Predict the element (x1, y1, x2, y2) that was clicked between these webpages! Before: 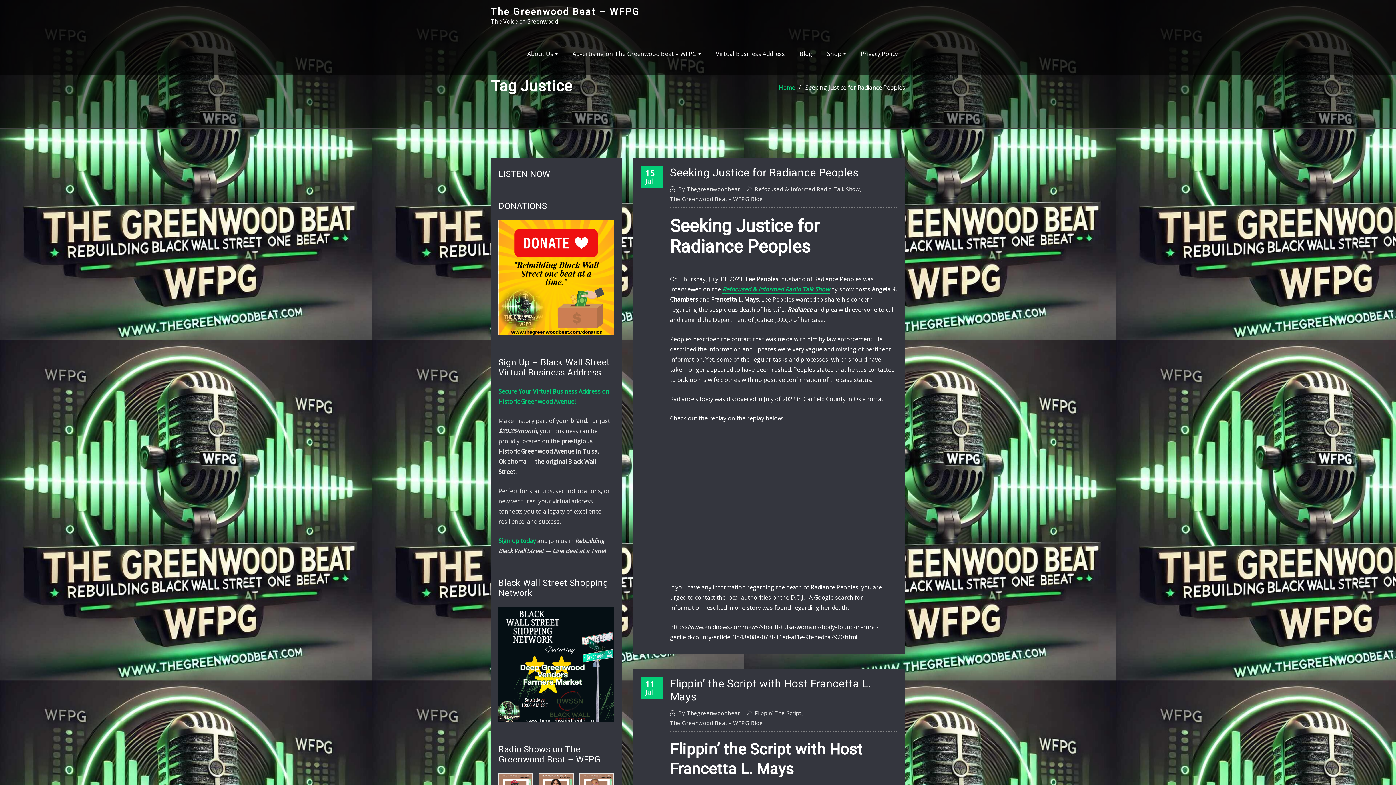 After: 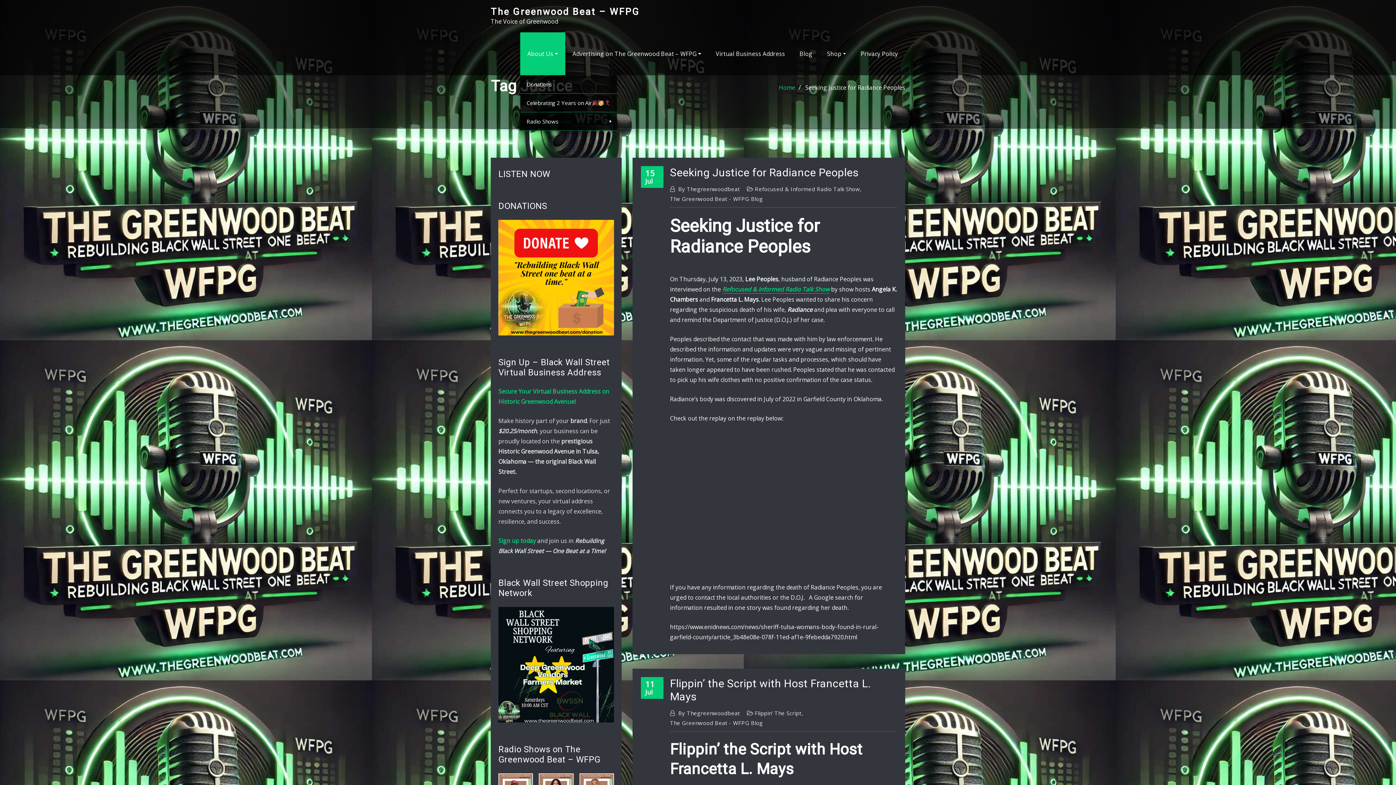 Action: bbox: (520, 32, 565, 75) label: About Us 